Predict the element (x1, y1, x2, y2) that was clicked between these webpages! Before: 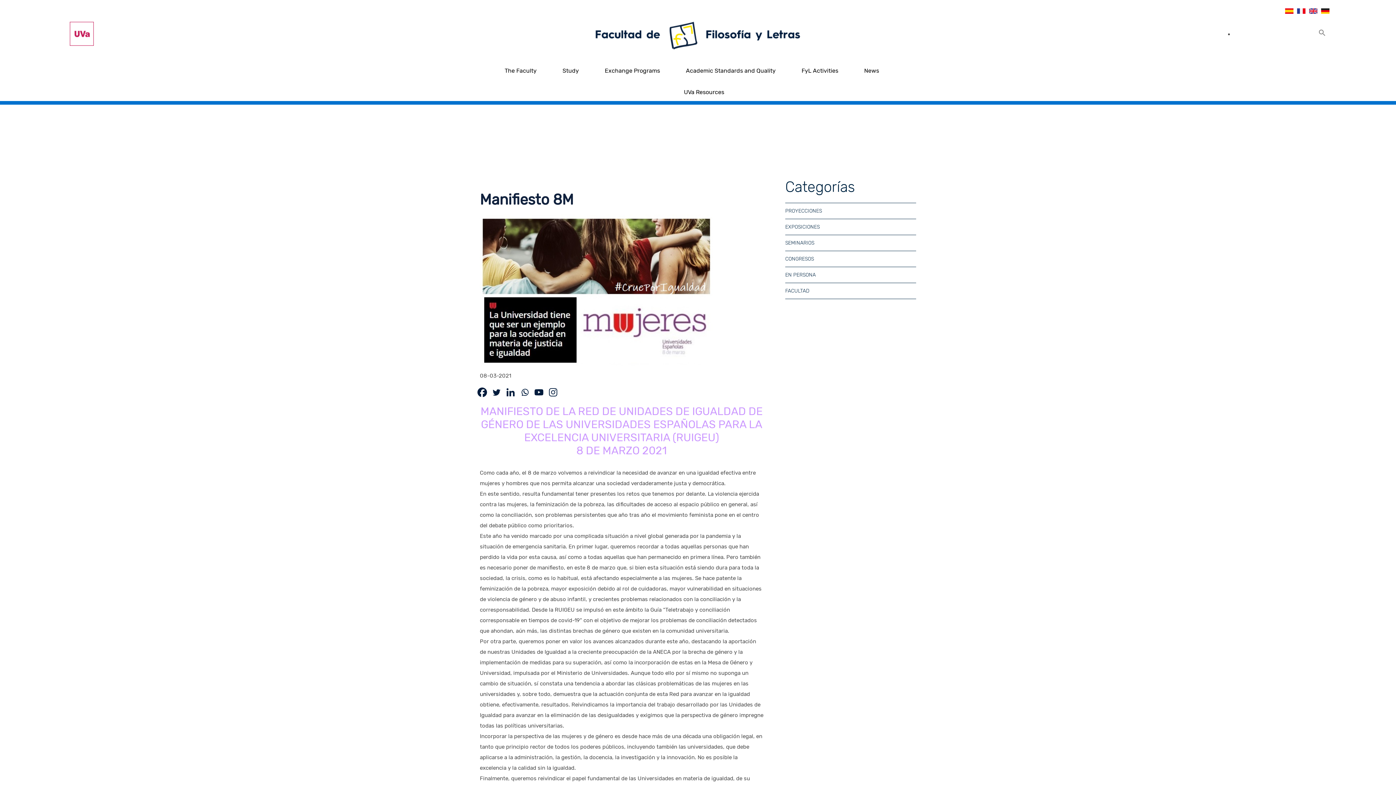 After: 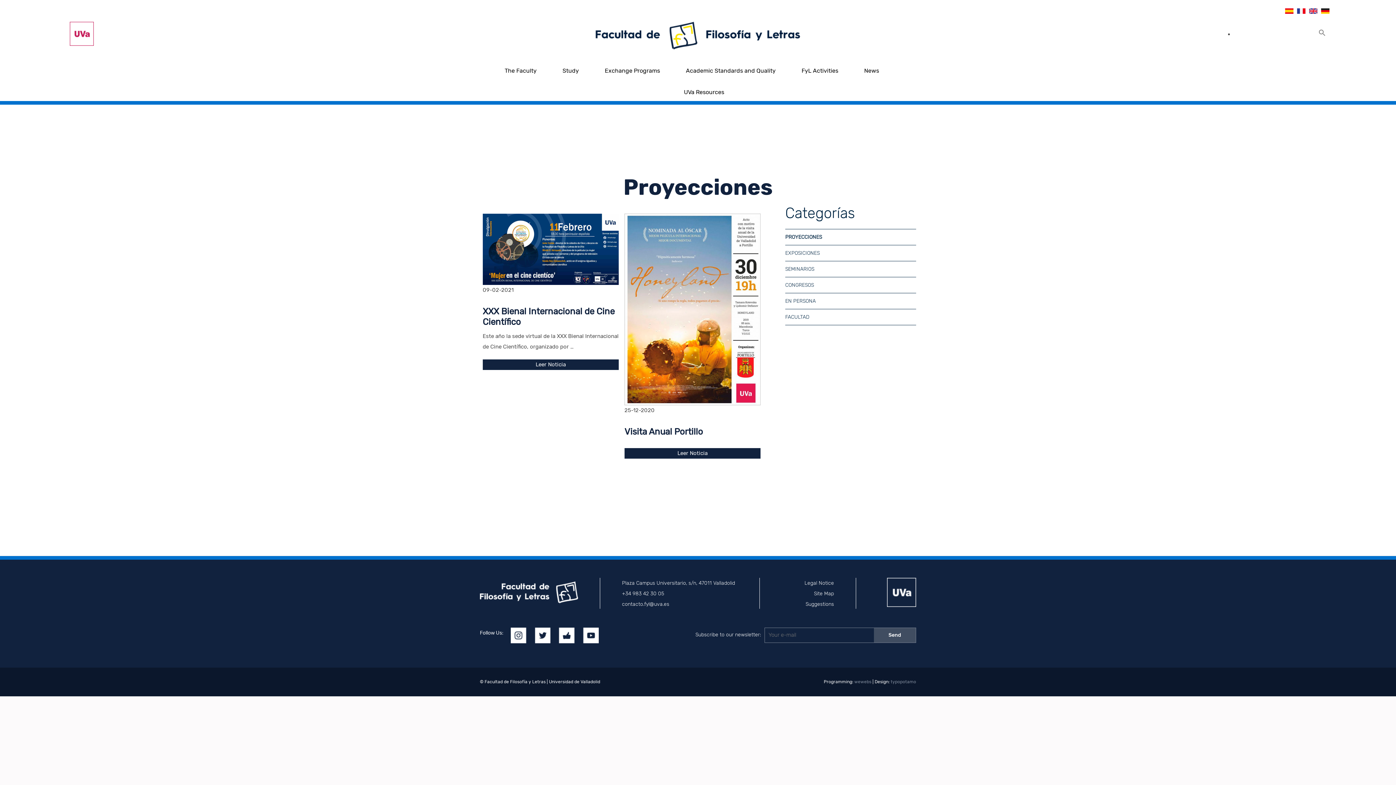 Action: bbox: (785, 202, 916, 218) label: PROYECCIONES